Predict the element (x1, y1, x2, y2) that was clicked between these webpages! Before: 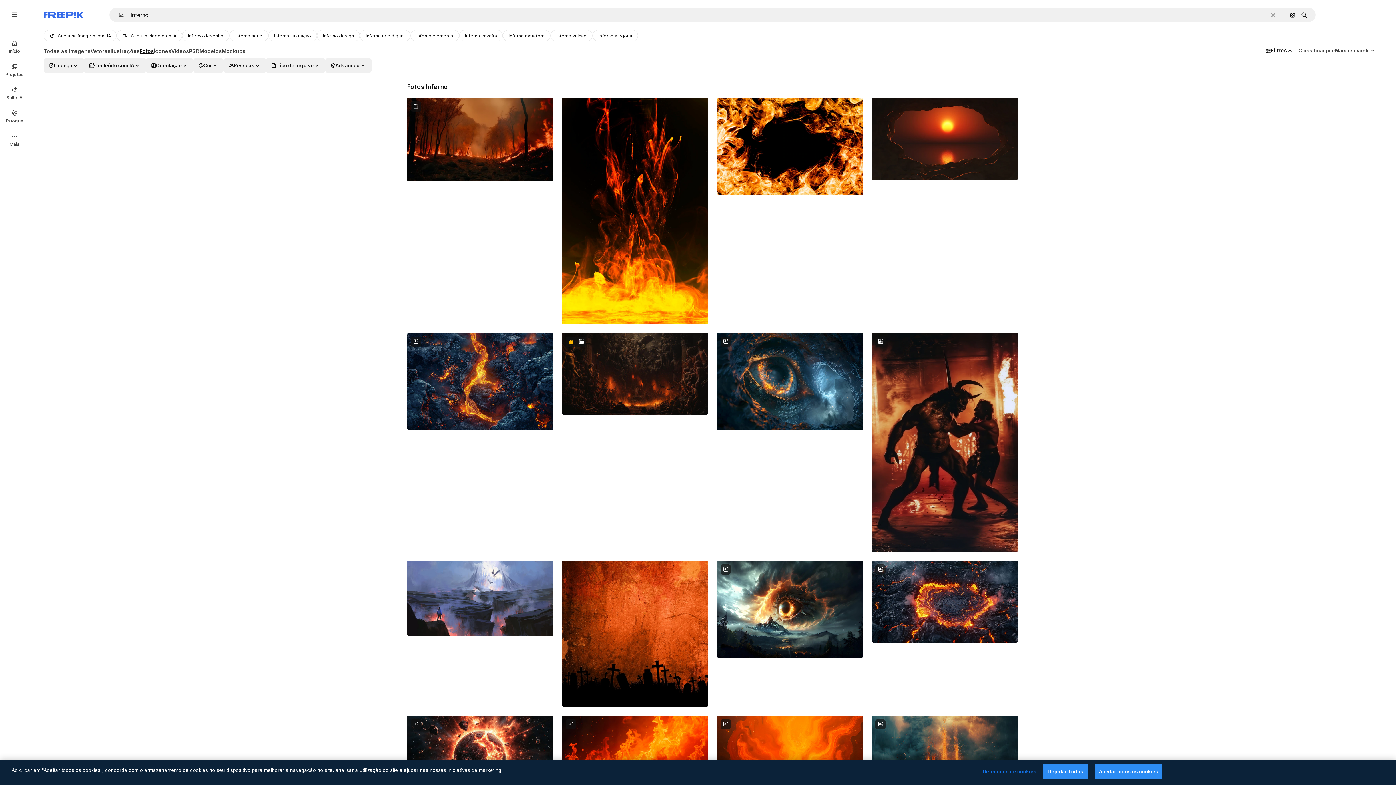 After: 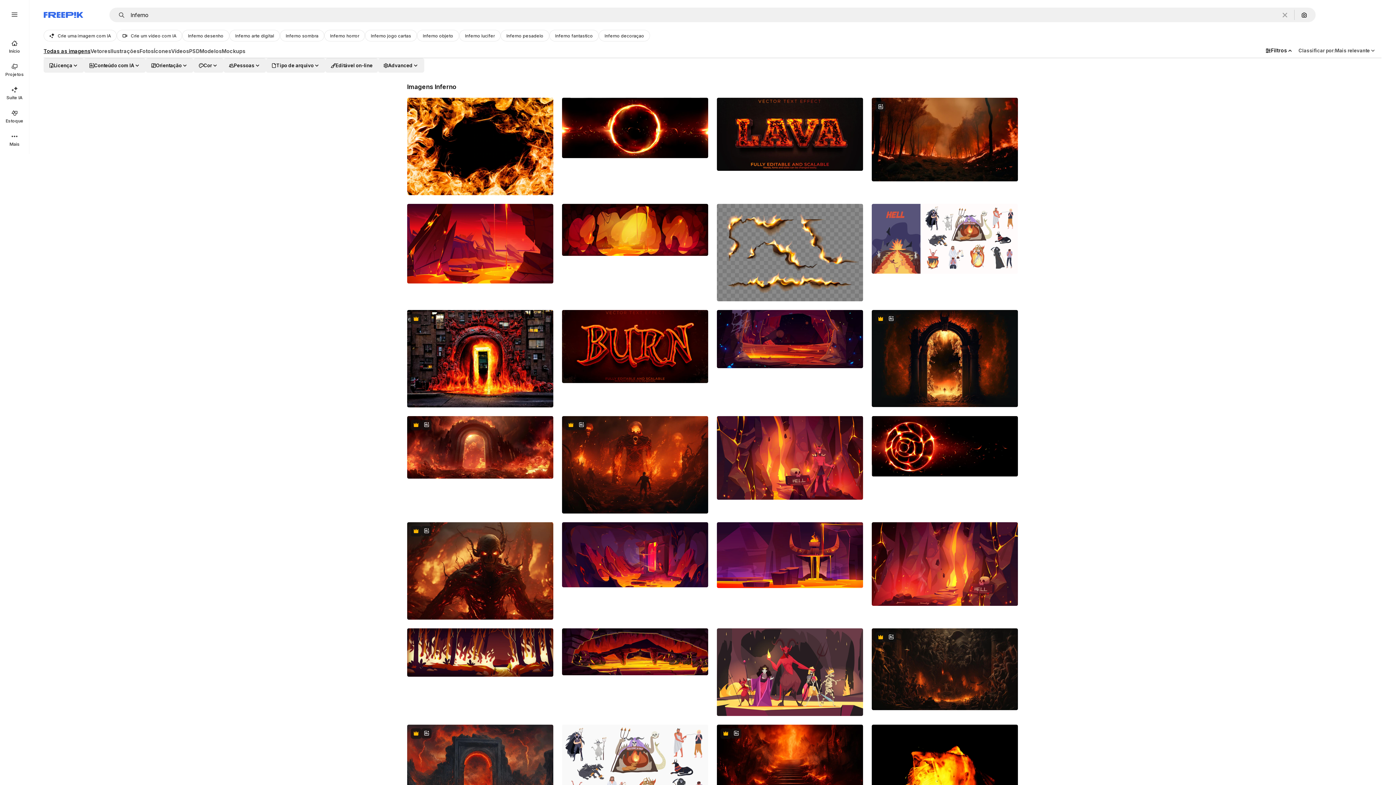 Action: label: Todas as imagens bbox: (43, 48, 90, 57)